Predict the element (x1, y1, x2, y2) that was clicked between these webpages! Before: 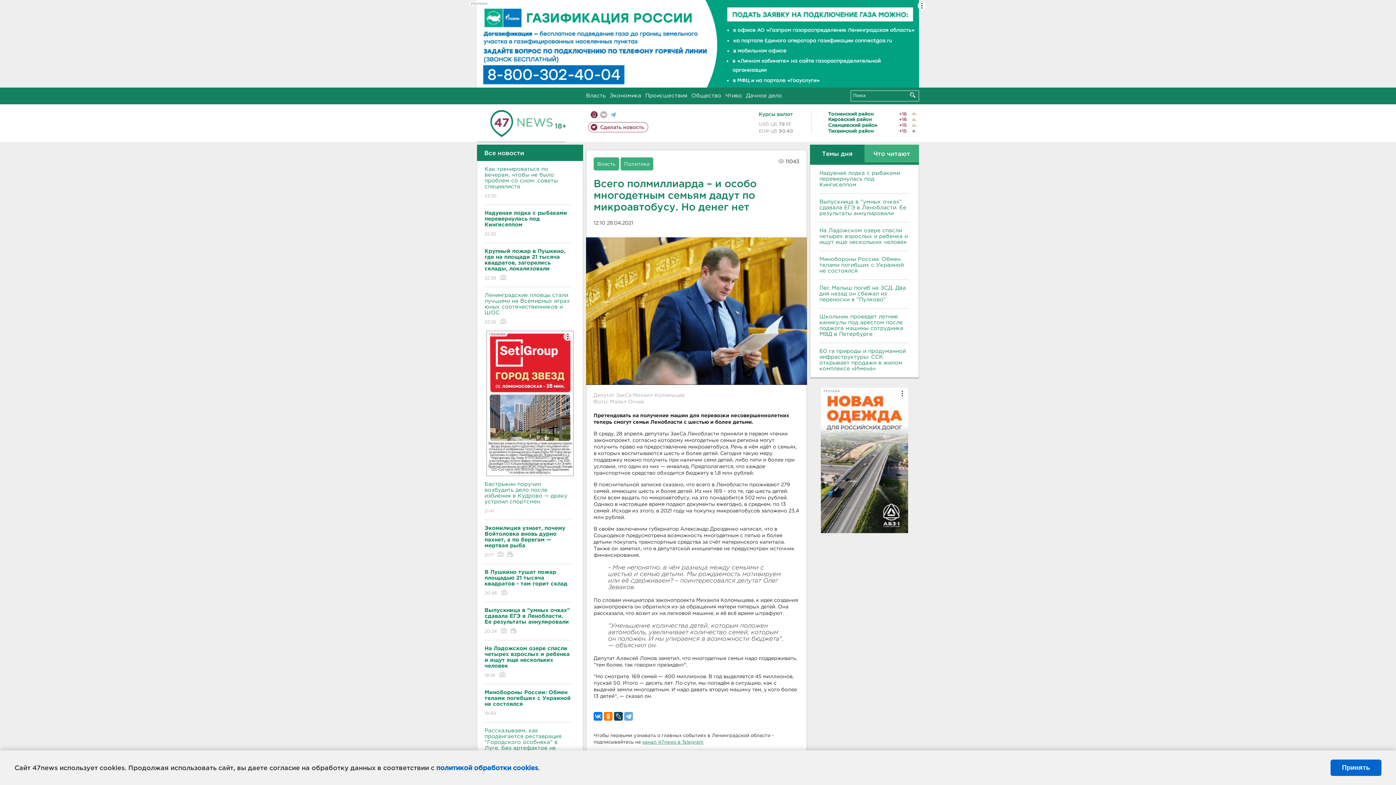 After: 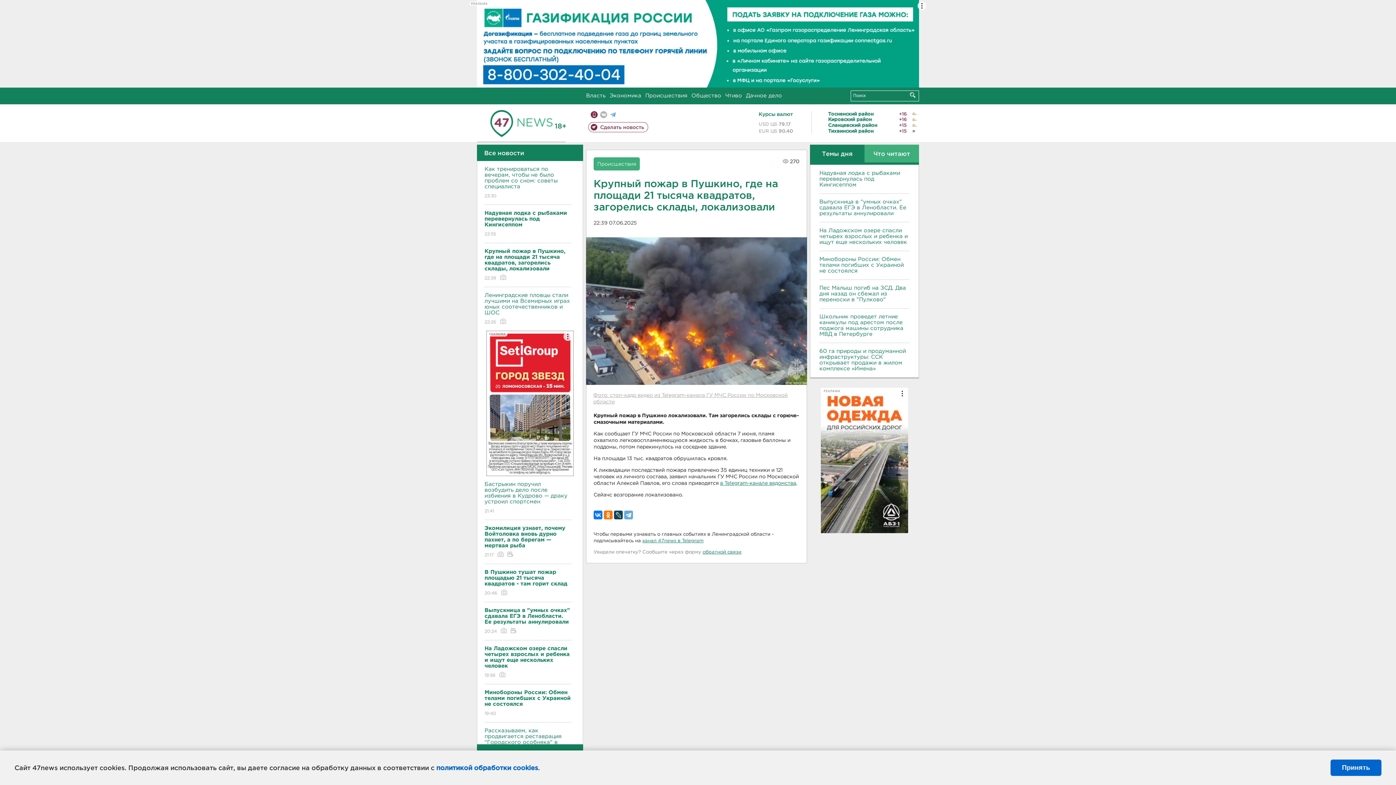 Action: bbox: (484, 243, 571, 287) label: Крупный пожар в Пушкино, где на площади 21 тысяча квадратов, загорелись склады, локализовали
22:39 